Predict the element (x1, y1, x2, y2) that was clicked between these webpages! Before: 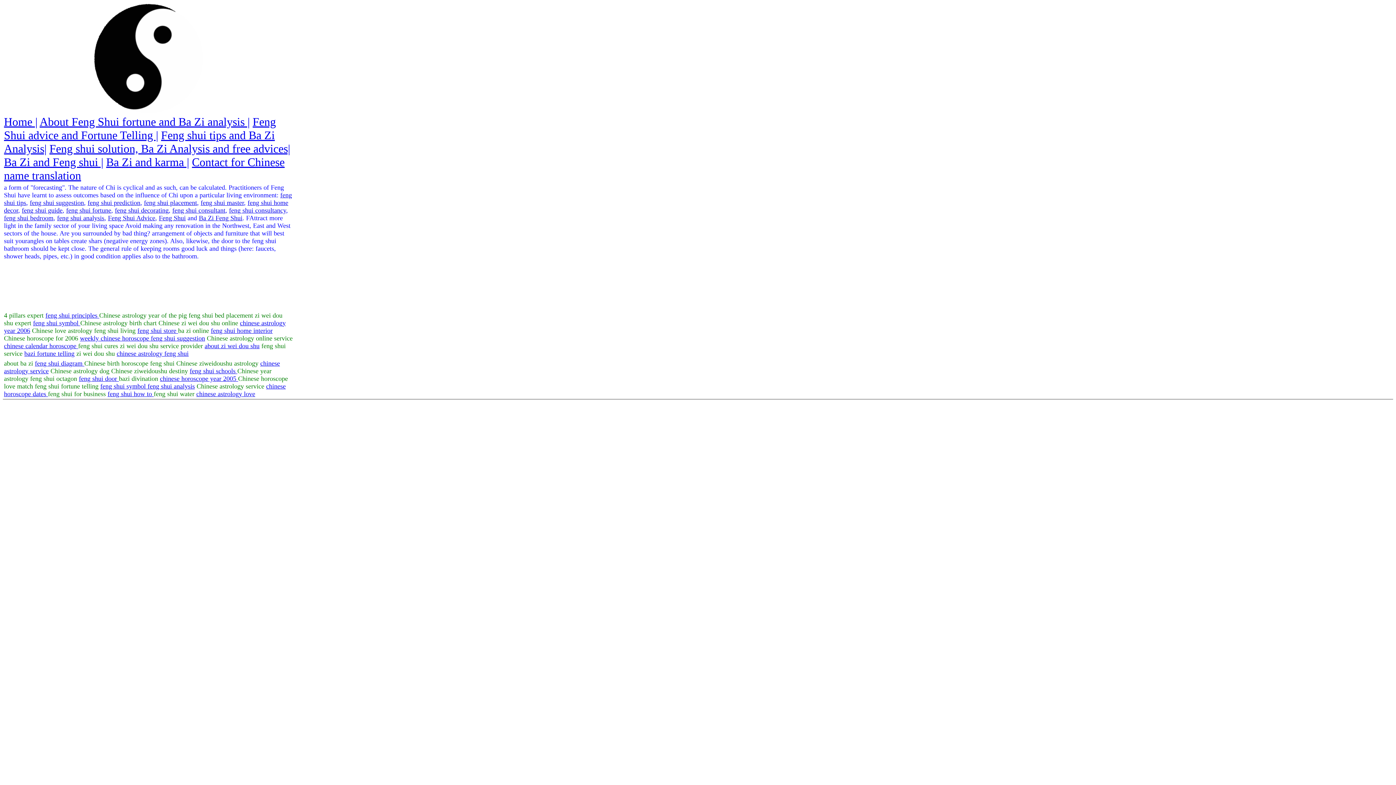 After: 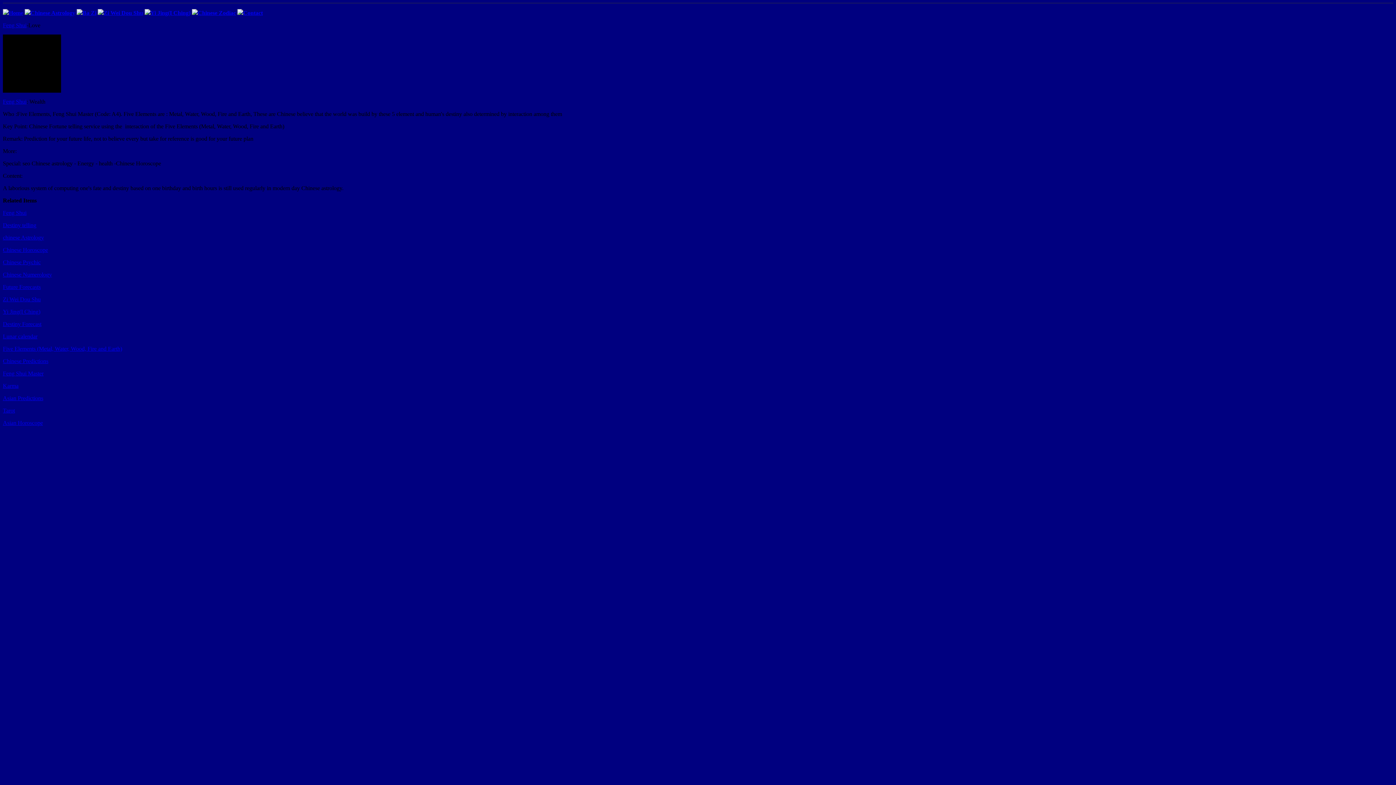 Action: label: chinese calendar horoscope  bbox: (4, 342, 78, 349)